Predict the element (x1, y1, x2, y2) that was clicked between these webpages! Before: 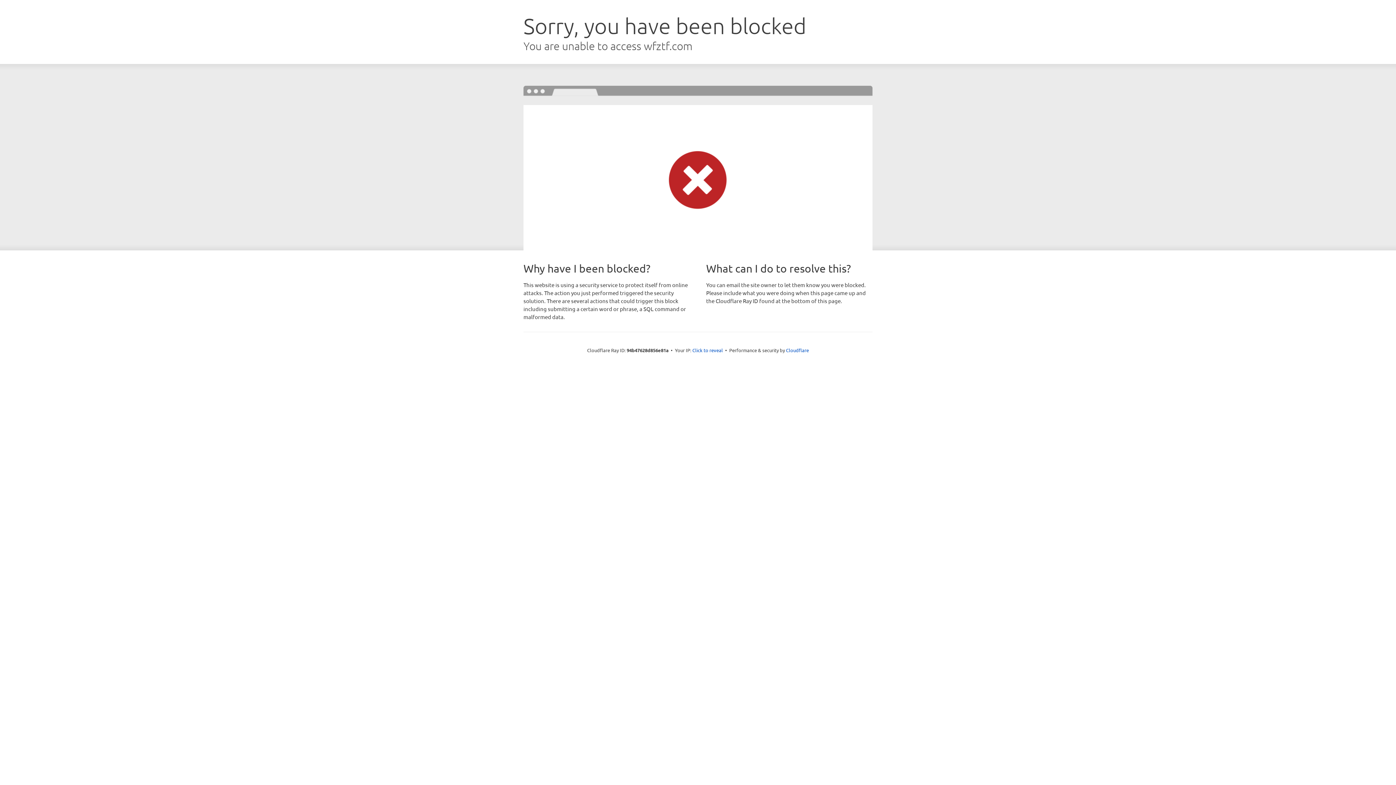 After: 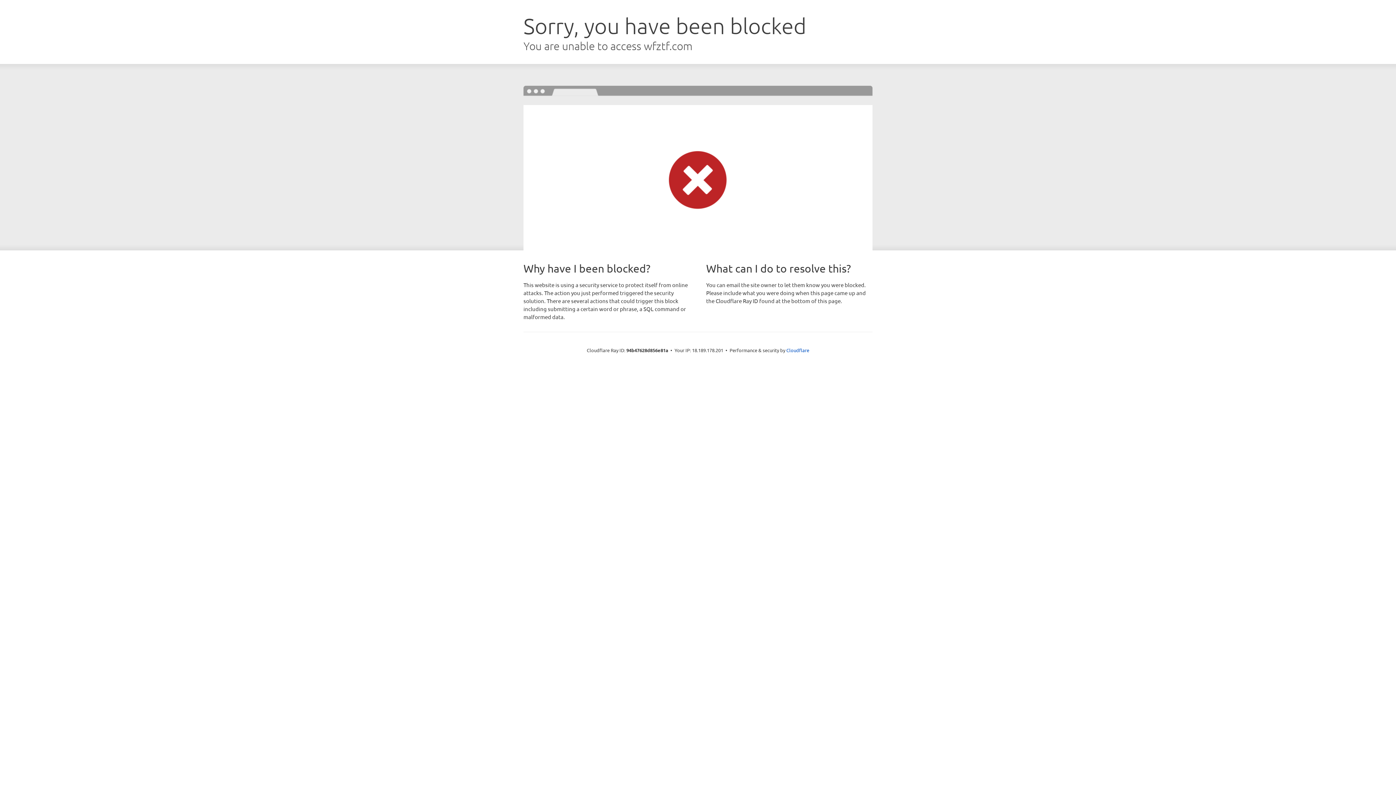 Action: label: Click to reveal bbox: (692, 346, 723, 353)